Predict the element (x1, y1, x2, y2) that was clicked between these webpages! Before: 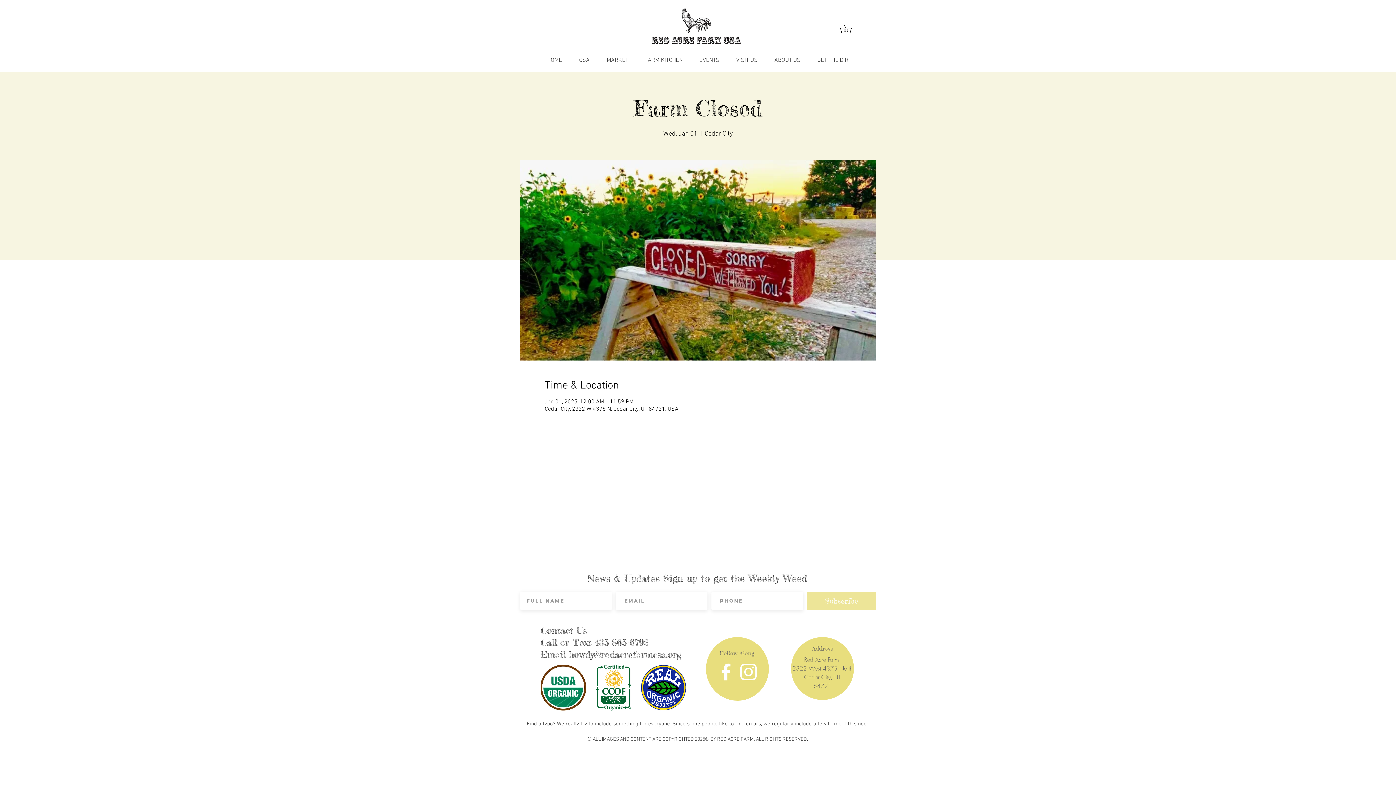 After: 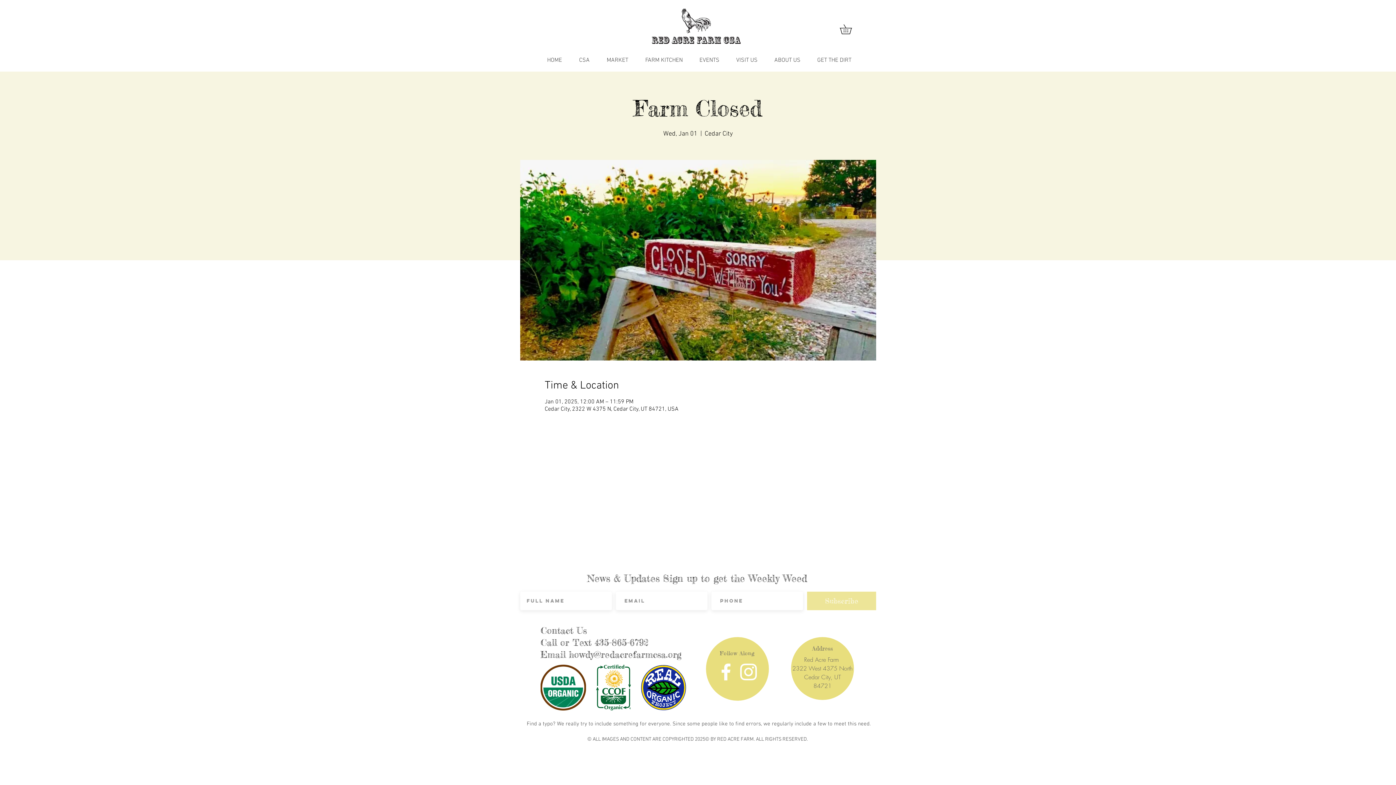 Action: label: MARKET bbox: (595, 55, 633, 65)